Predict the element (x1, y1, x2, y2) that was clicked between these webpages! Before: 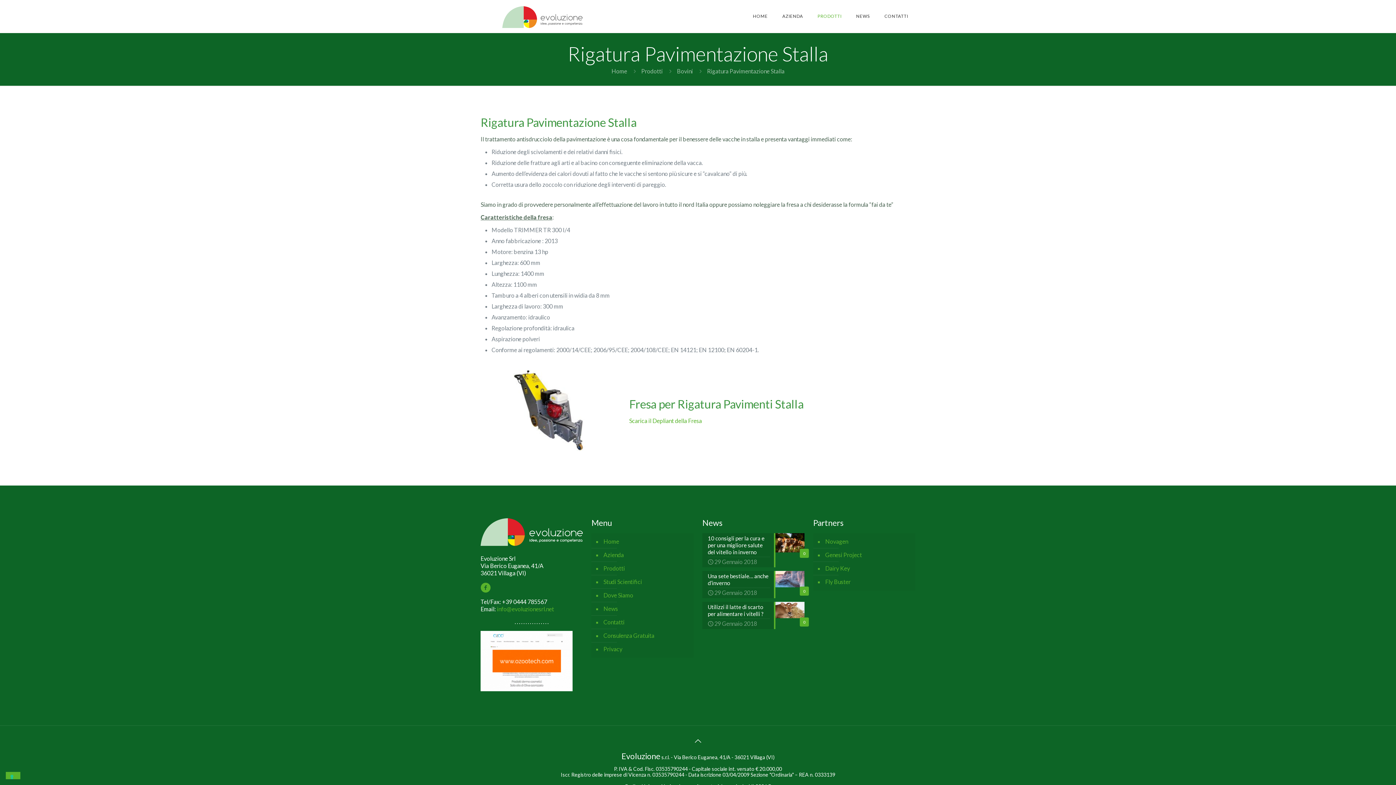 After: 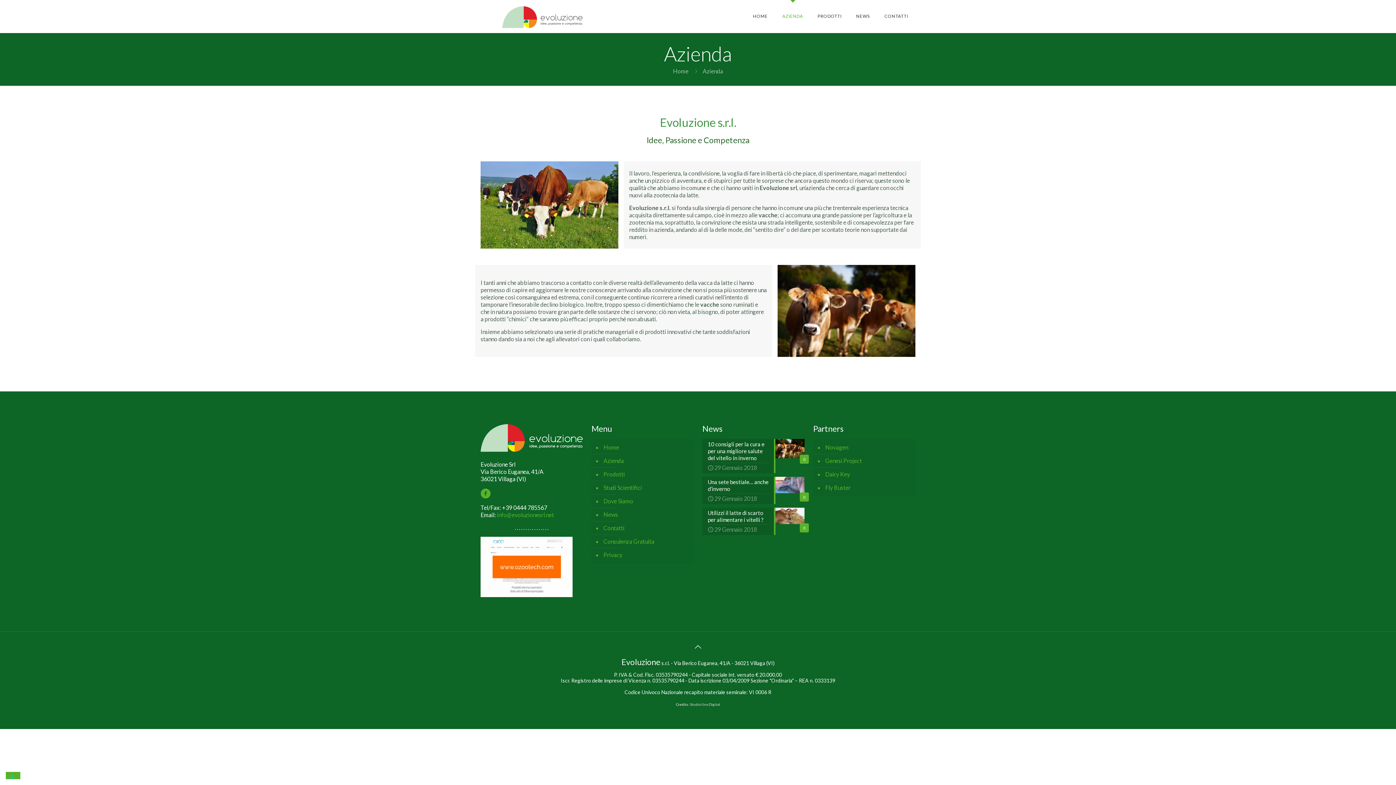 Action: bbox: (602, 548, 690, 562) label: Azienda